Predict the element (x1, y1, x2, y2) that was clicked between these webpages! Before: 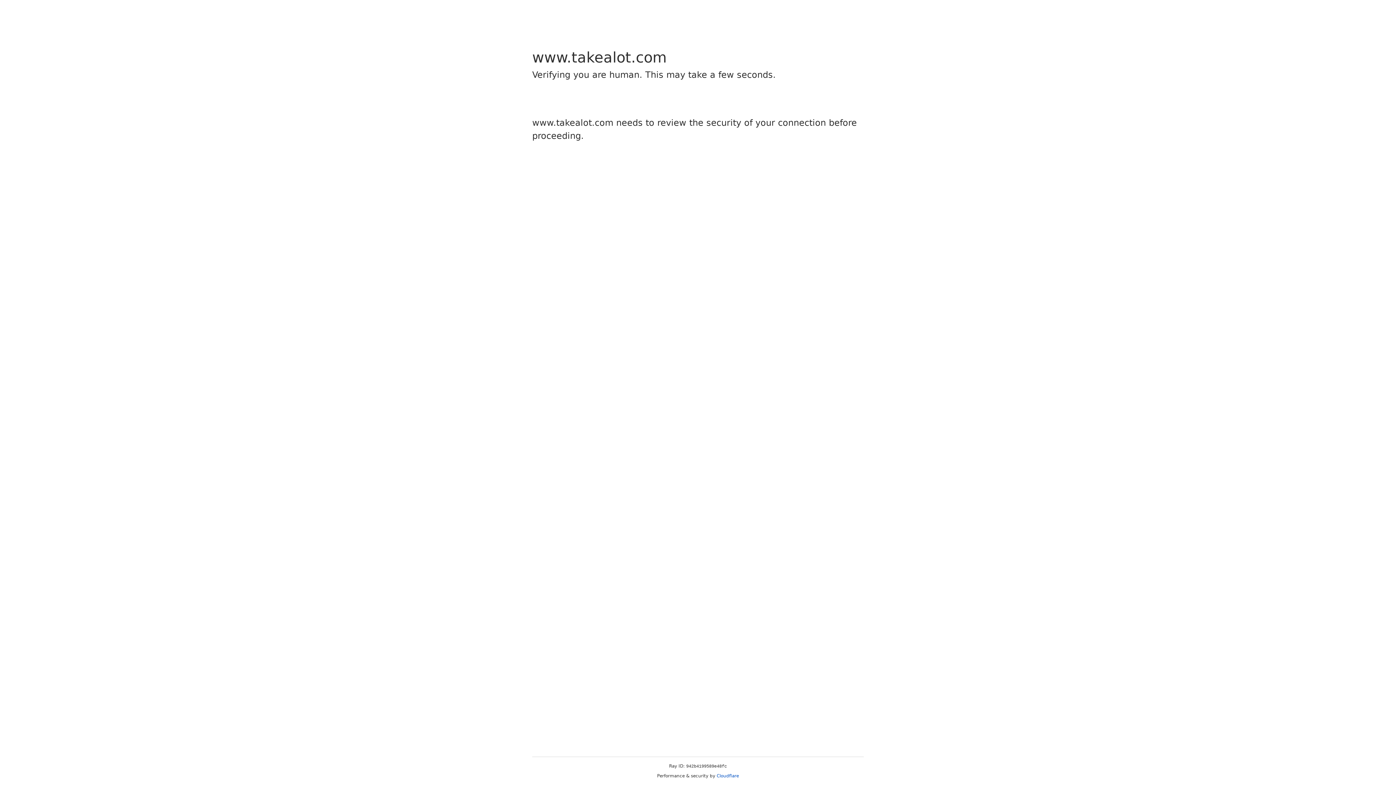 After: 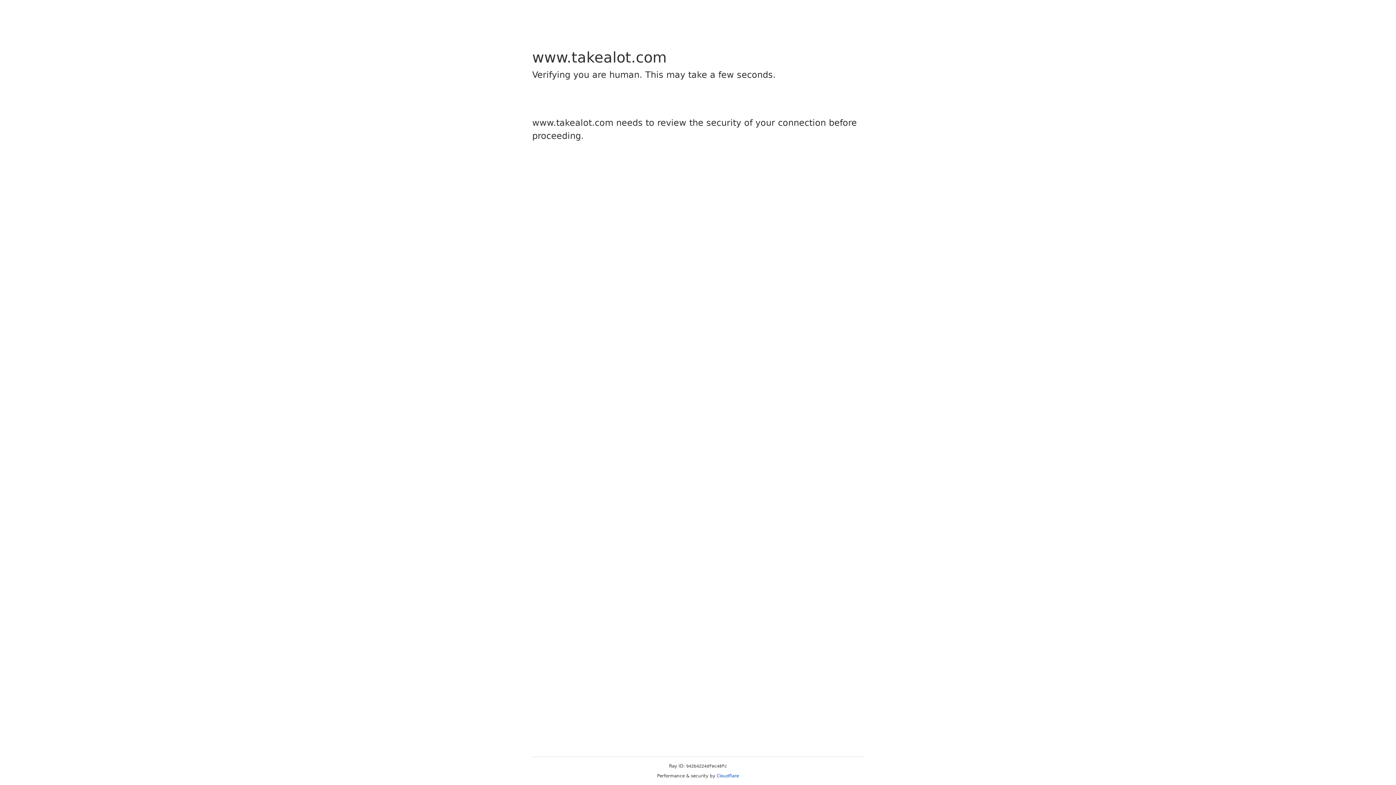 Action: bbox: (716, 773, 739, 778) label: Cloudflare